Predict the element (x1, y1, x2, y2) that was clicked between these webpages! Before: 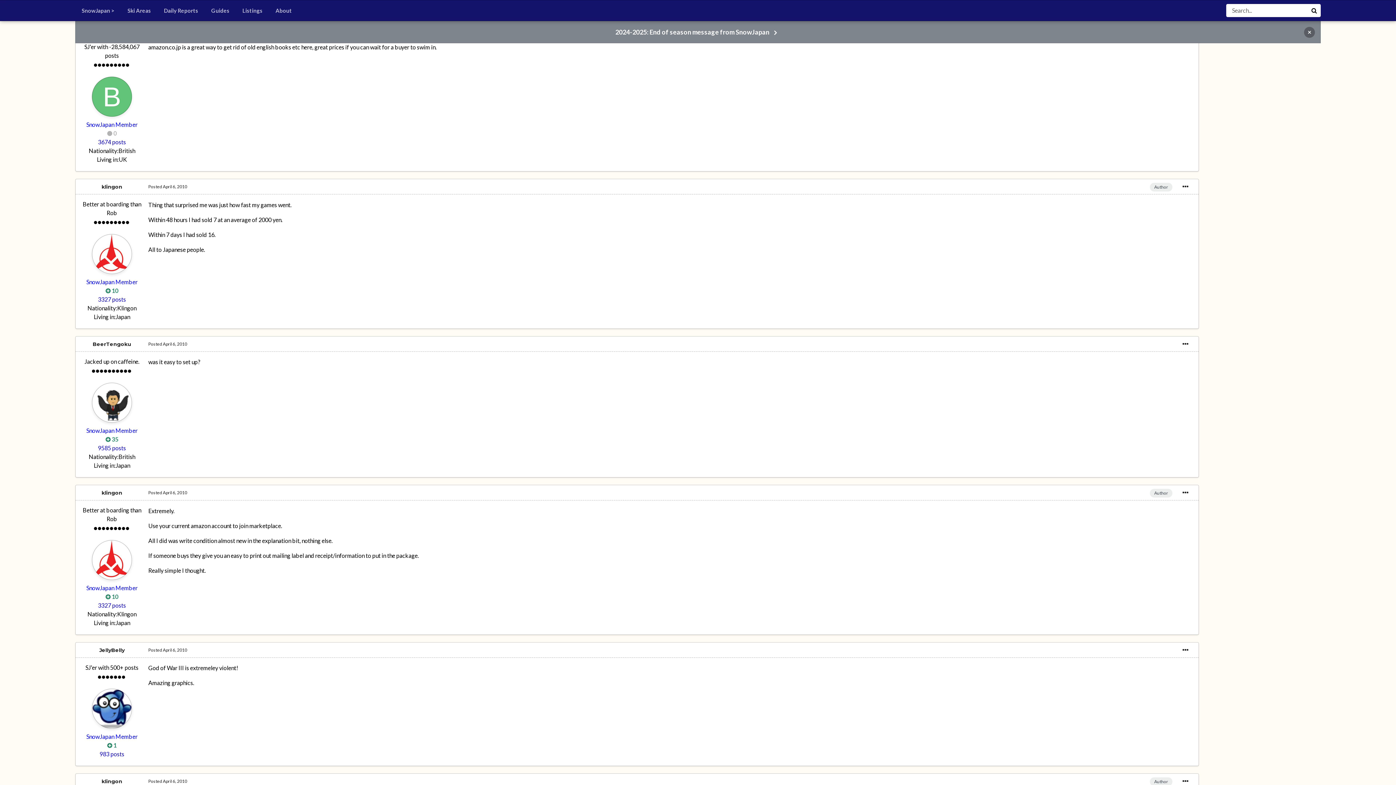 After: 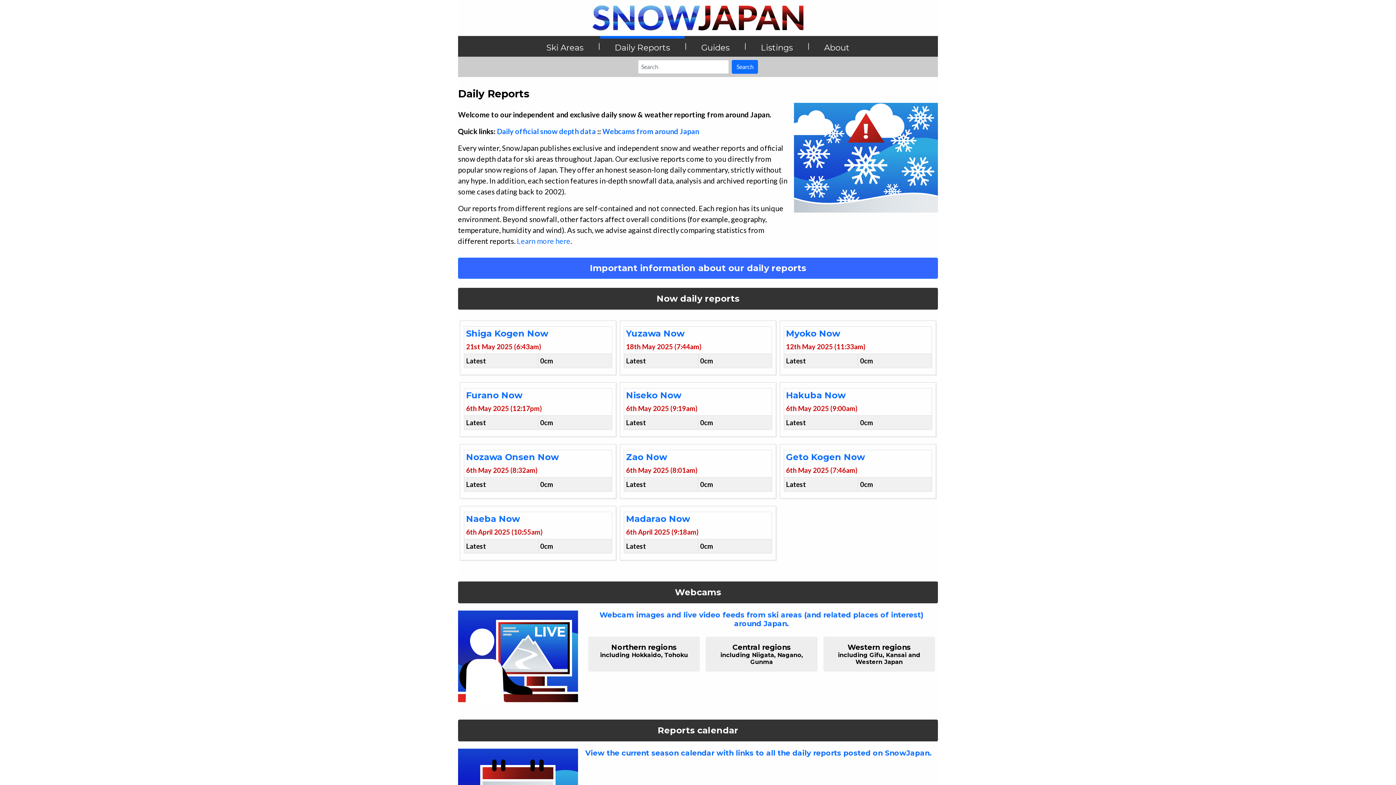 Action: bbox: (157, 2, 204, 18) label: Daily Reports